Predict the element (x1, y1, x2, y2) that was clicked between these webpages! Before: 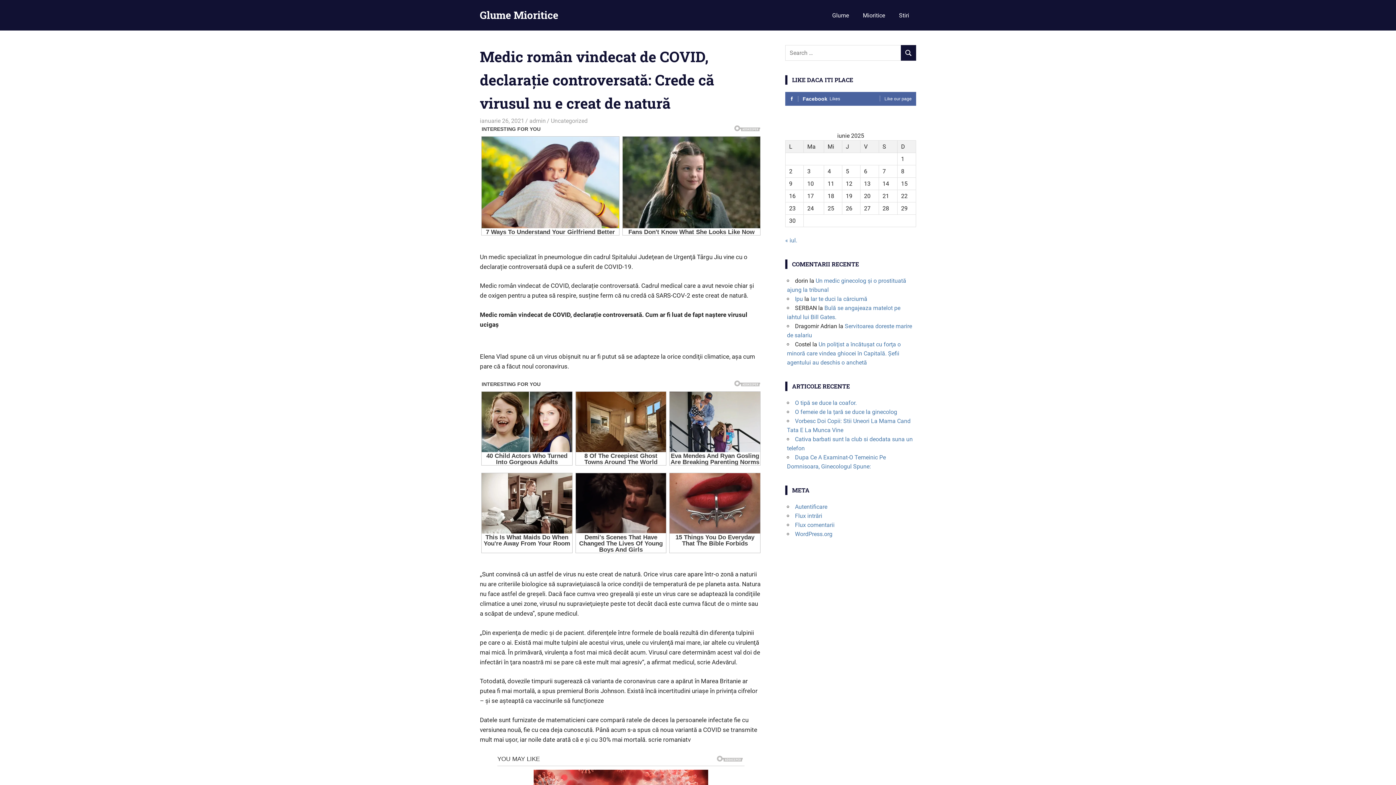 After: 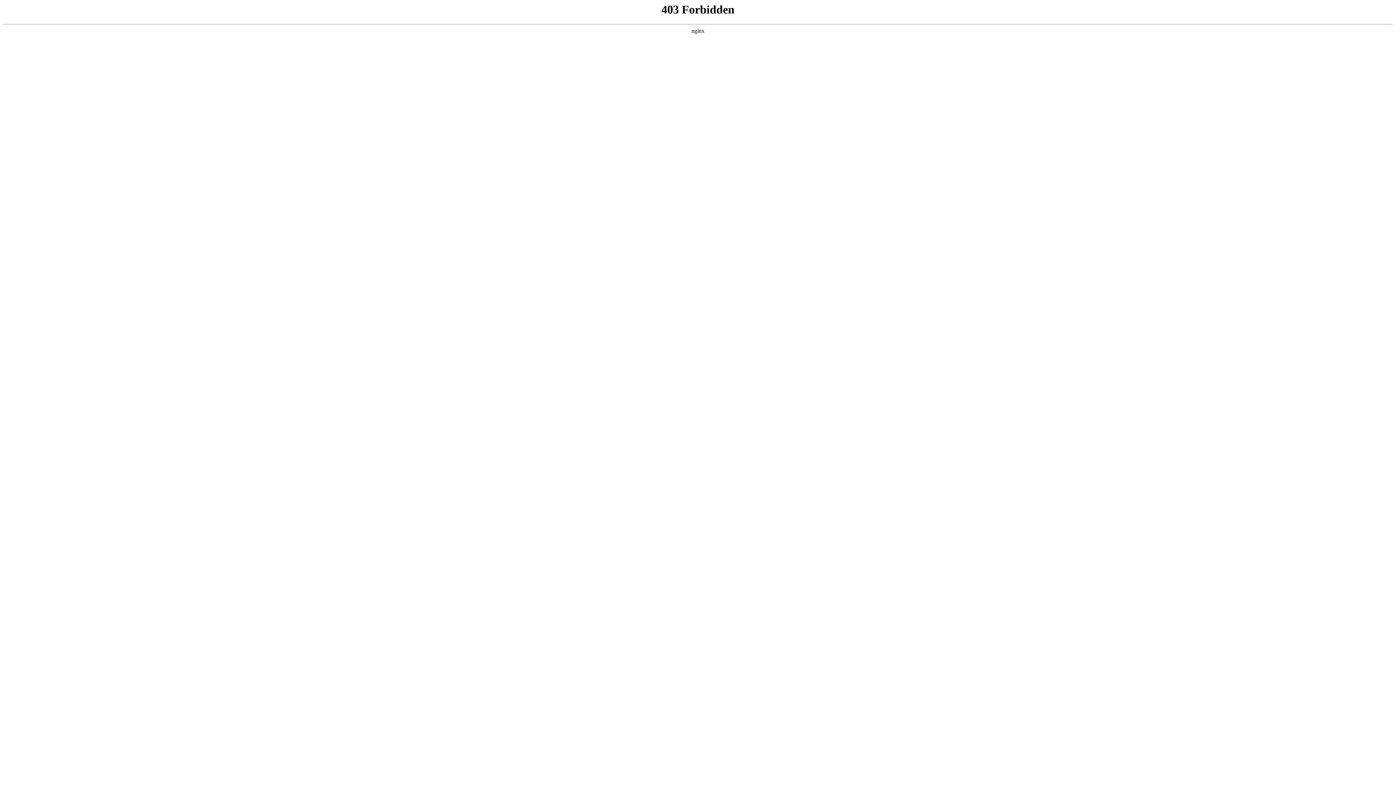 Action: bbox: (795, 531, 832, 537) label: WordPress.org